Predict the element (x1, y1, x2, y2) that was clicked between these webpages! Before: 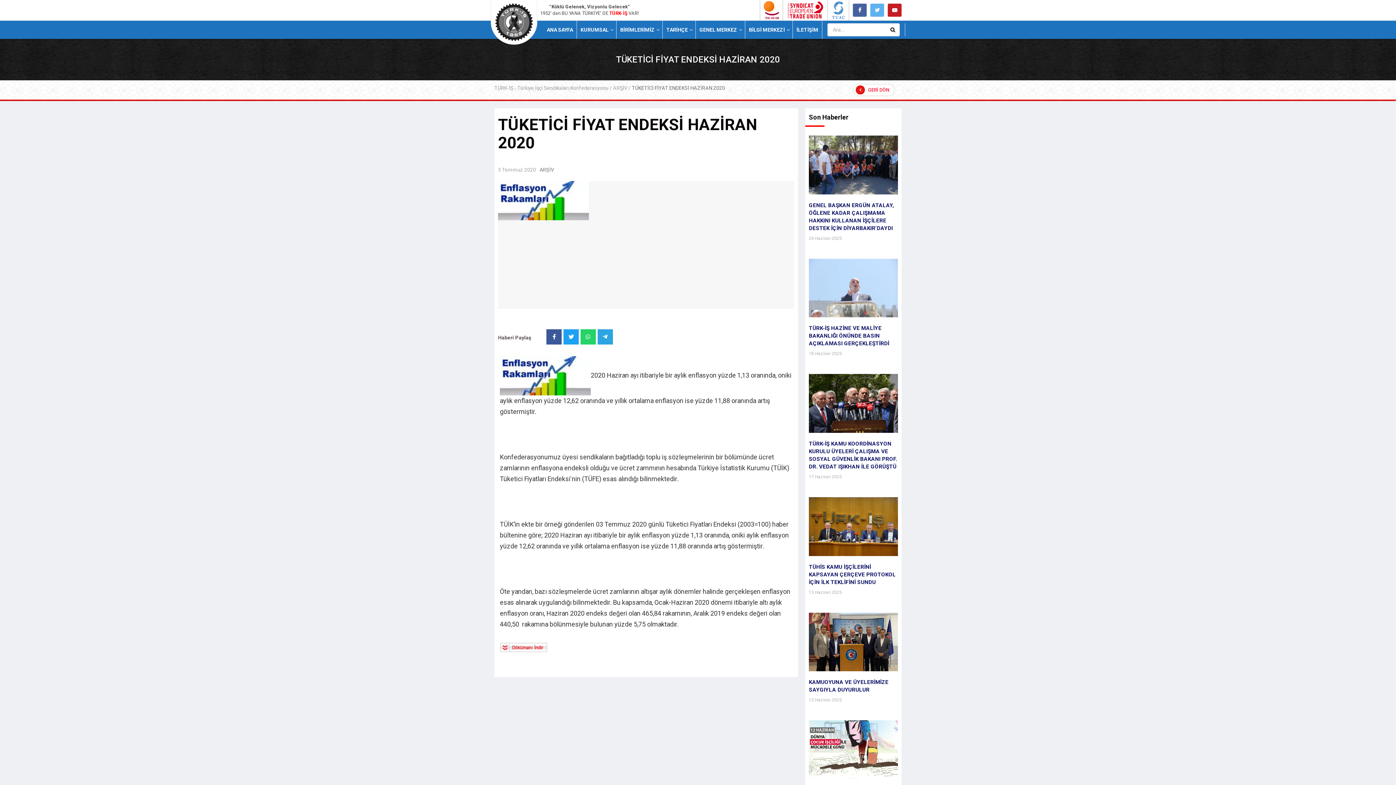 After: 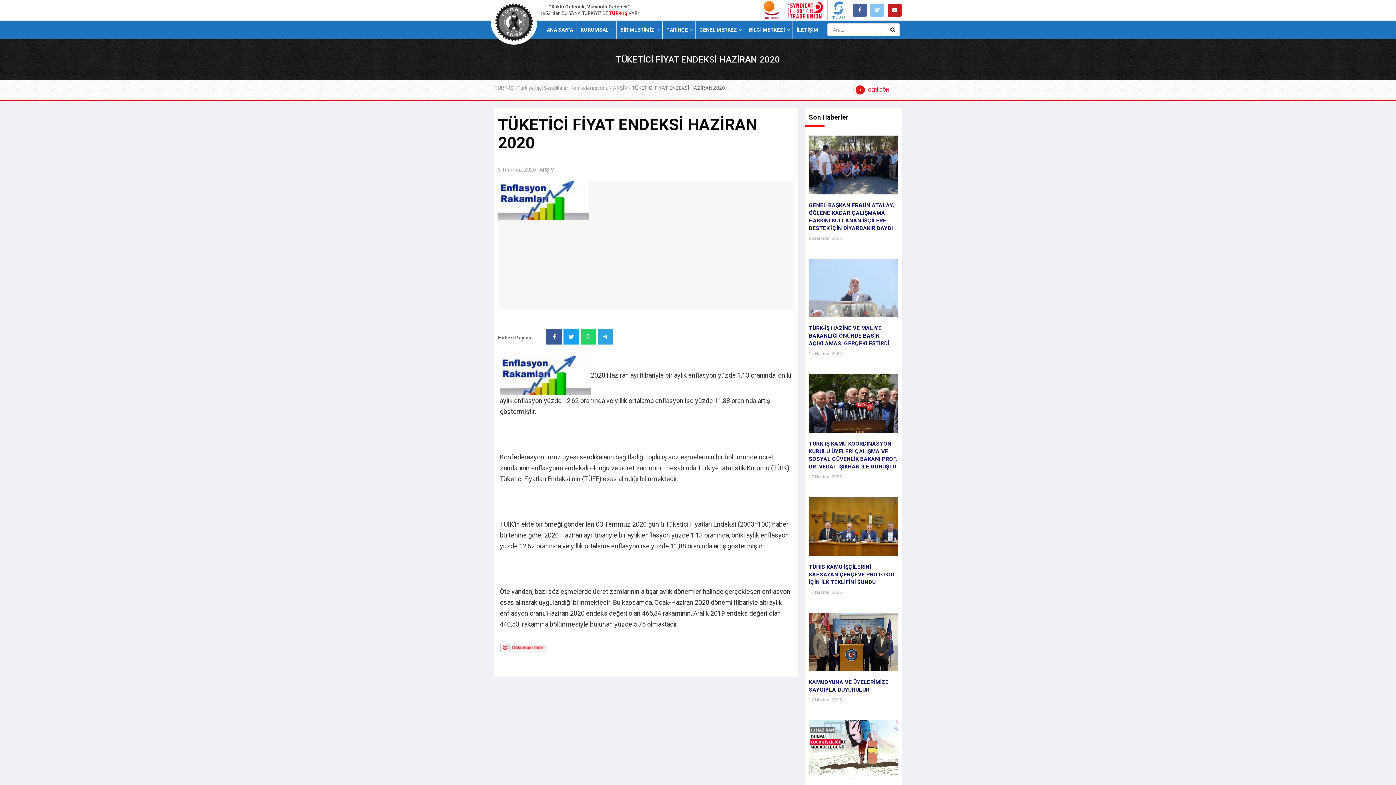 Action: bbox: (870, 3, 884, 16)